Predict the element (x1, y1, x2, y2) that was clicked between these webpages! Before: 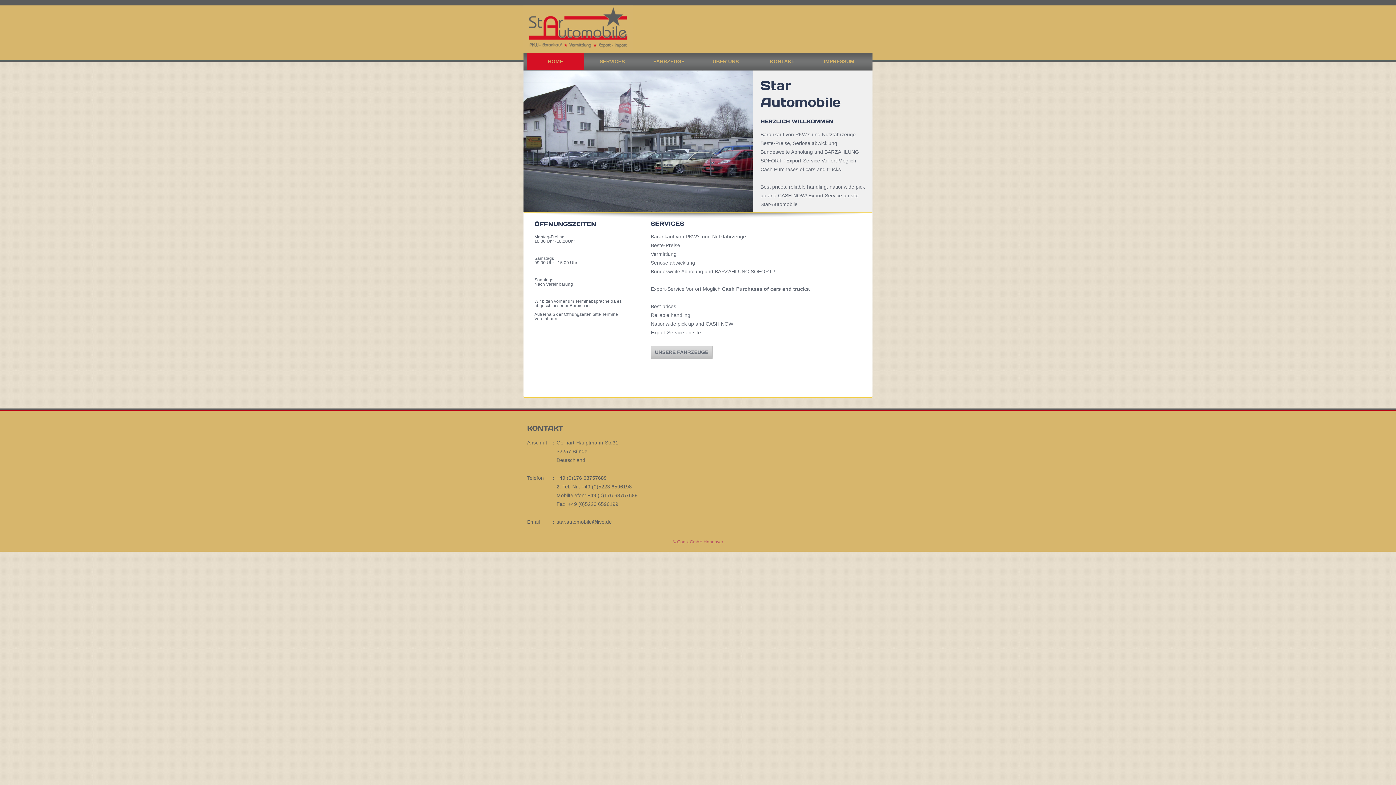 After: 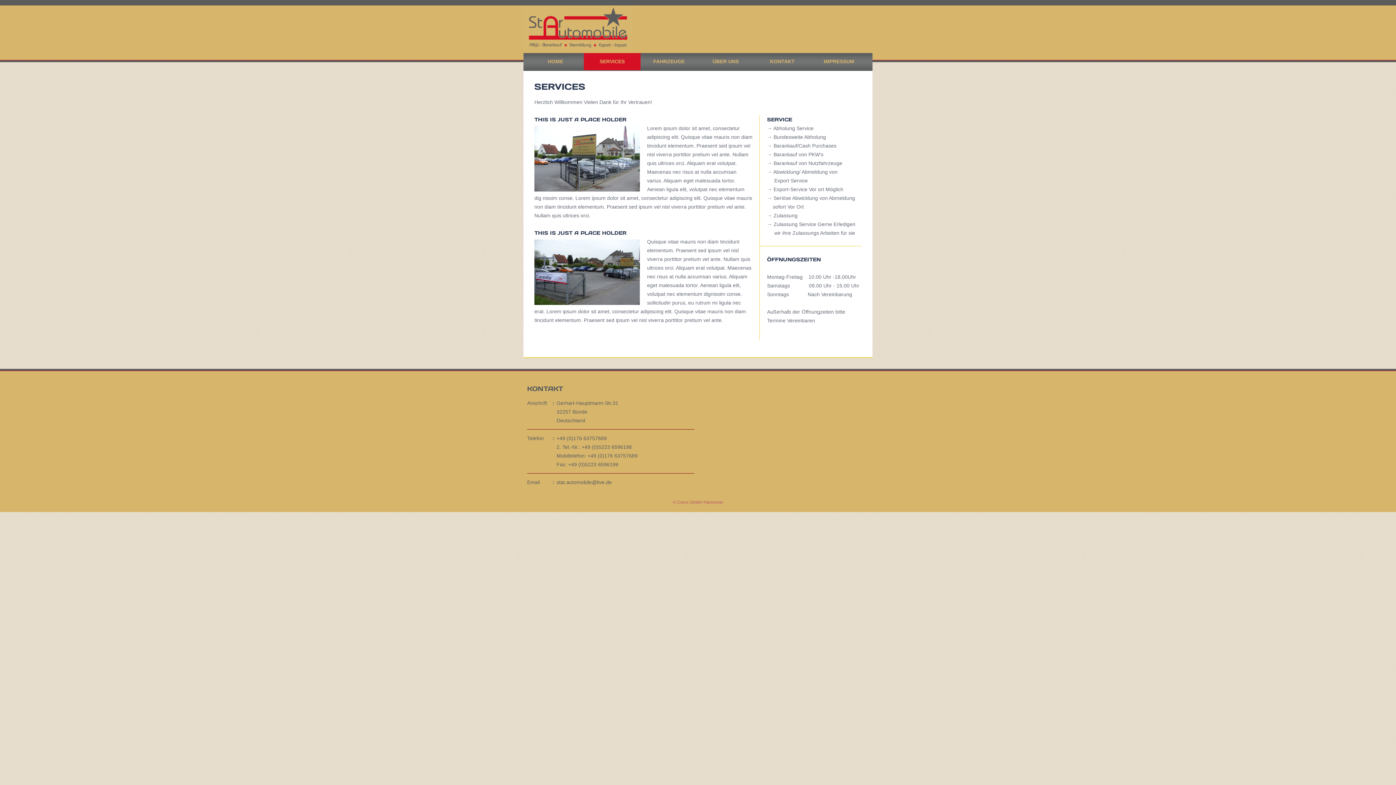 Action: bbox: (584, 53, 640, 70) label: SERVICES